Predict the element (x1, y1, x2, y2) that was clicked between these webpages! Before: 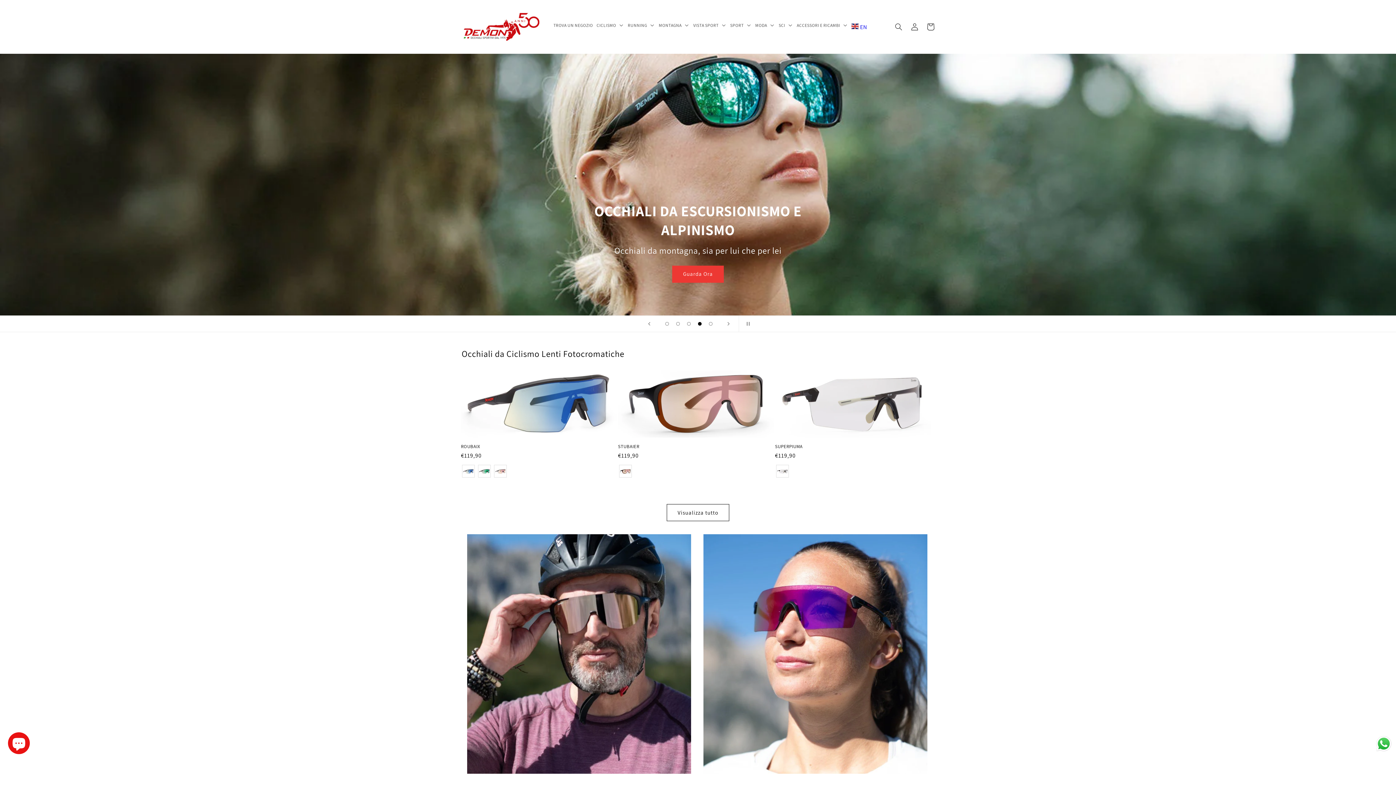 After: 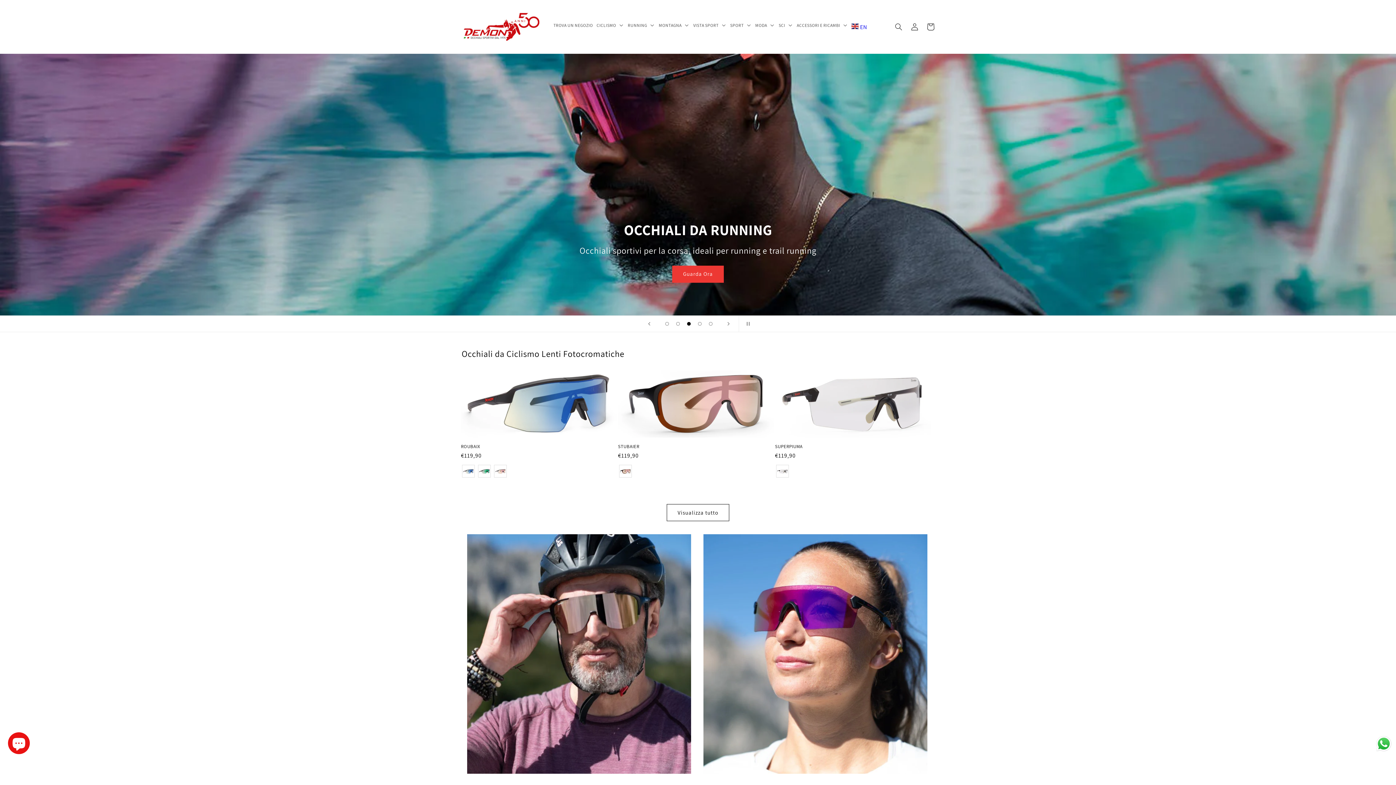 Action: label: Carica slide 3 su 5 bbox: (683, 318, 694, 329)